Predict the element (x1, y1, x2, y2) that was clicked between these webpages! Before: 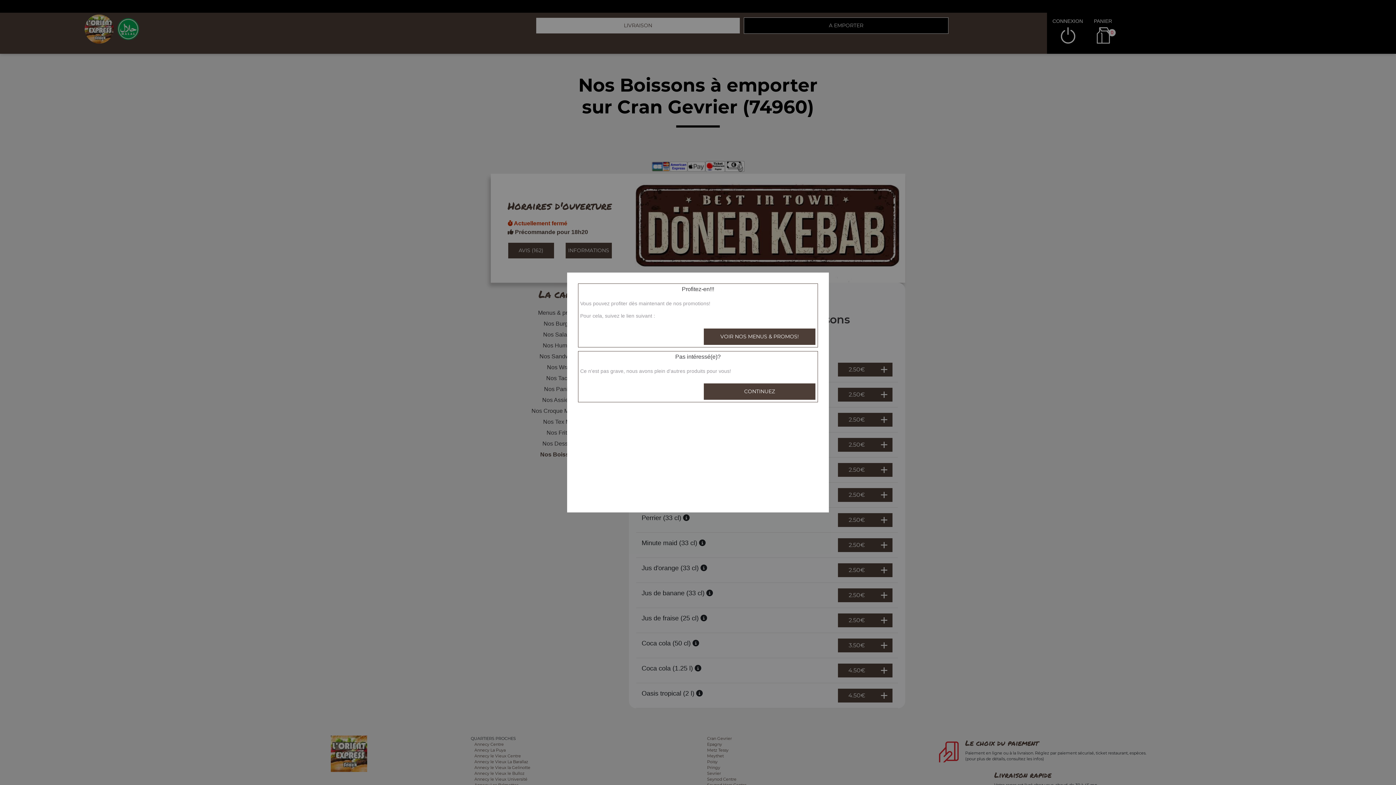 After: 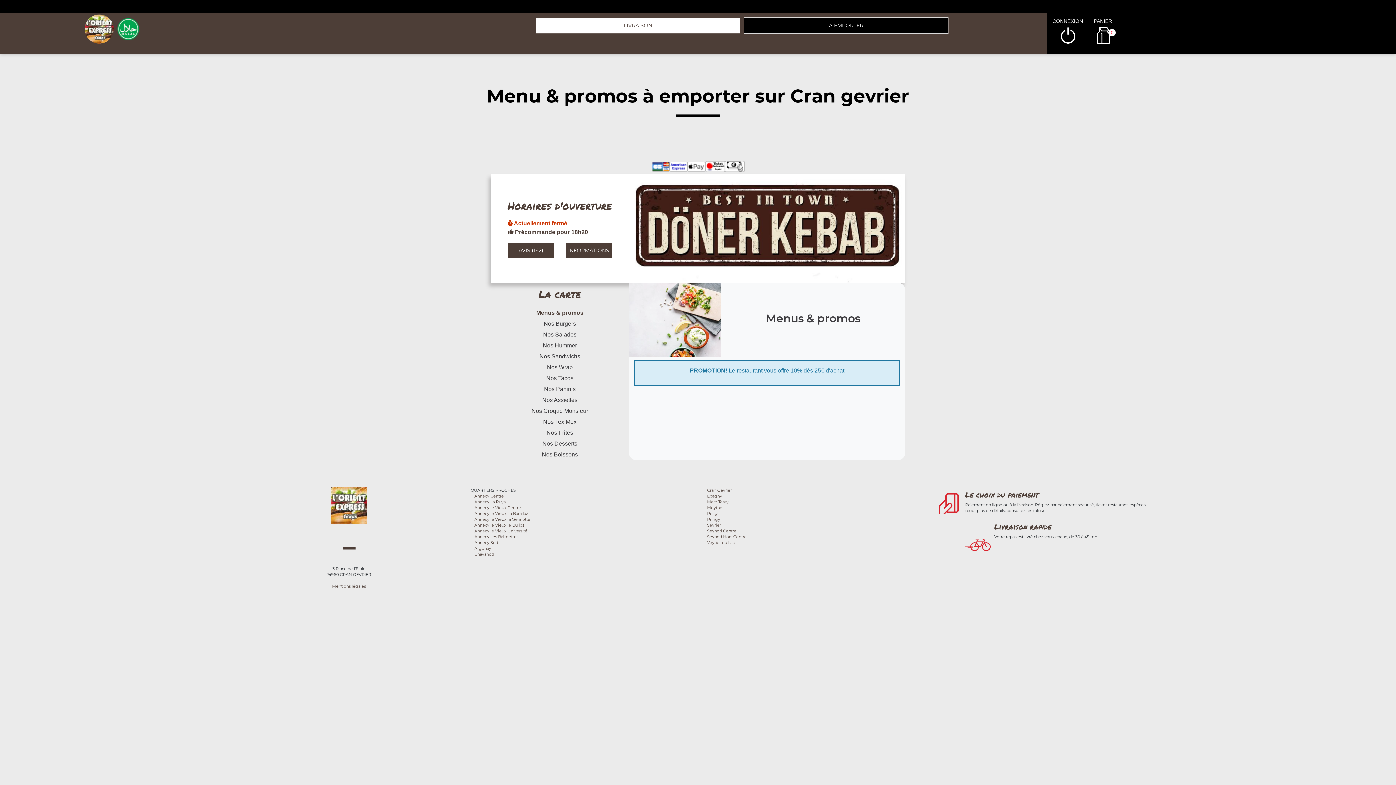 Action: bbox: (703, 328, 816, 345) label: VOIR NOS MENUS & PROMOS!